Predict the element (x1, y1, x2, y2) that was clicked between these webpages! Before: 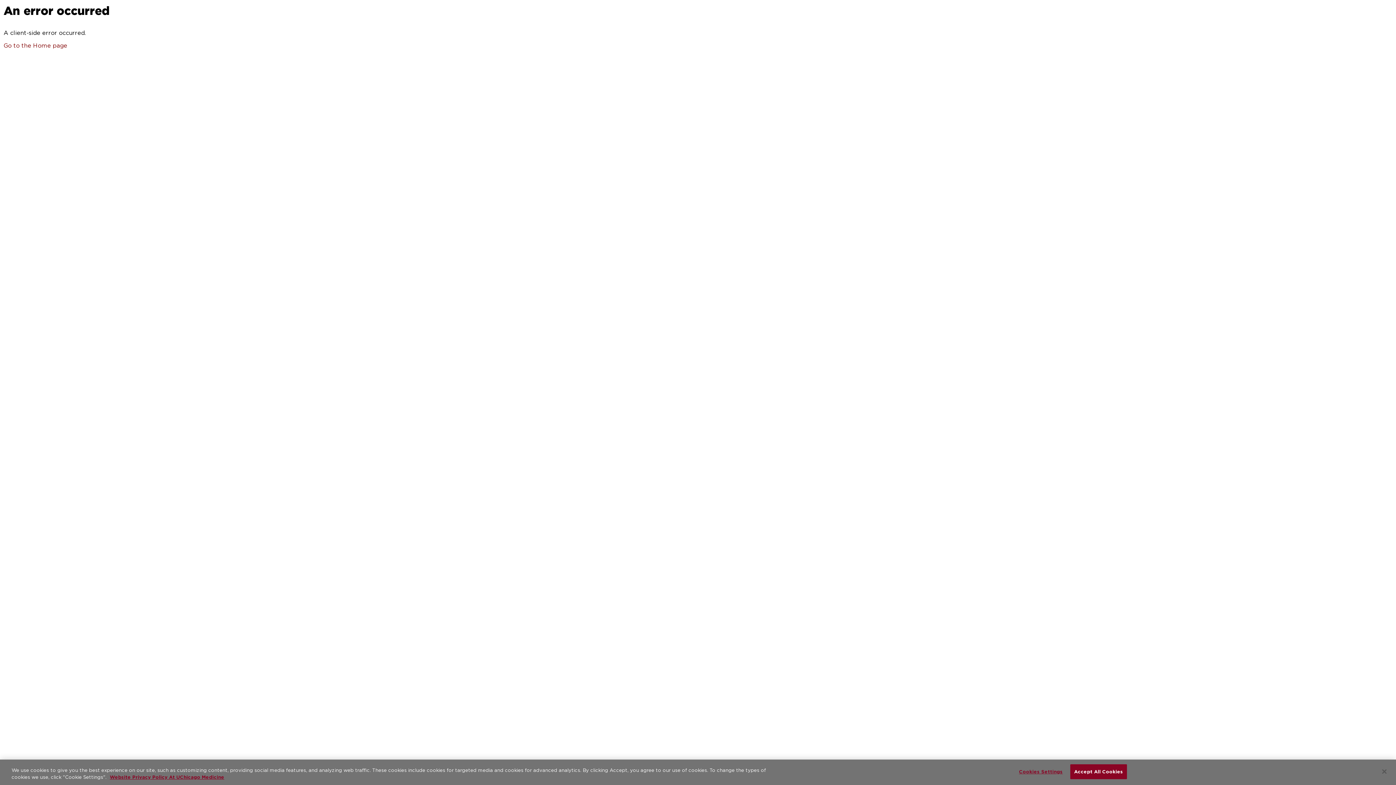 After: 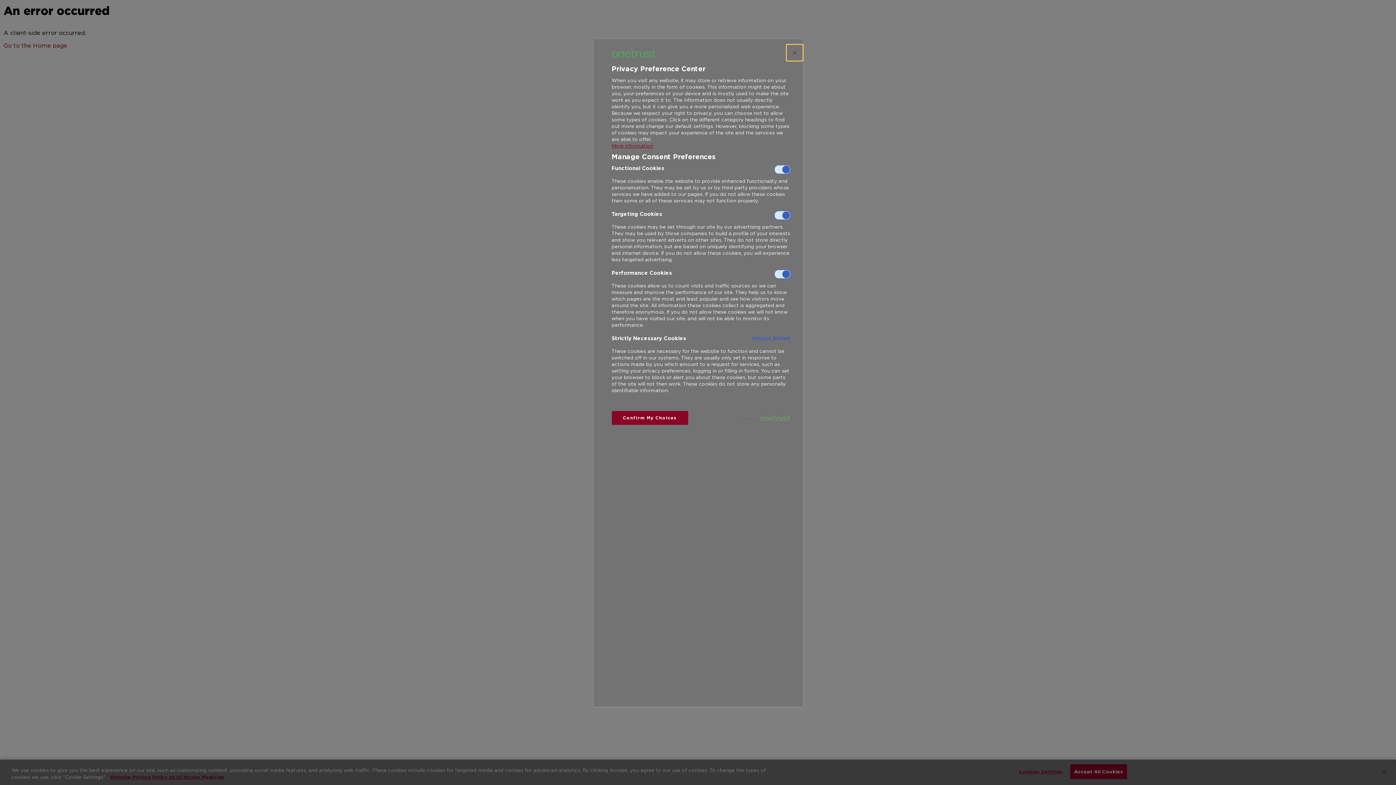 Action: bbox: (1018, 765, 1063, 779) label: Cookies Settings